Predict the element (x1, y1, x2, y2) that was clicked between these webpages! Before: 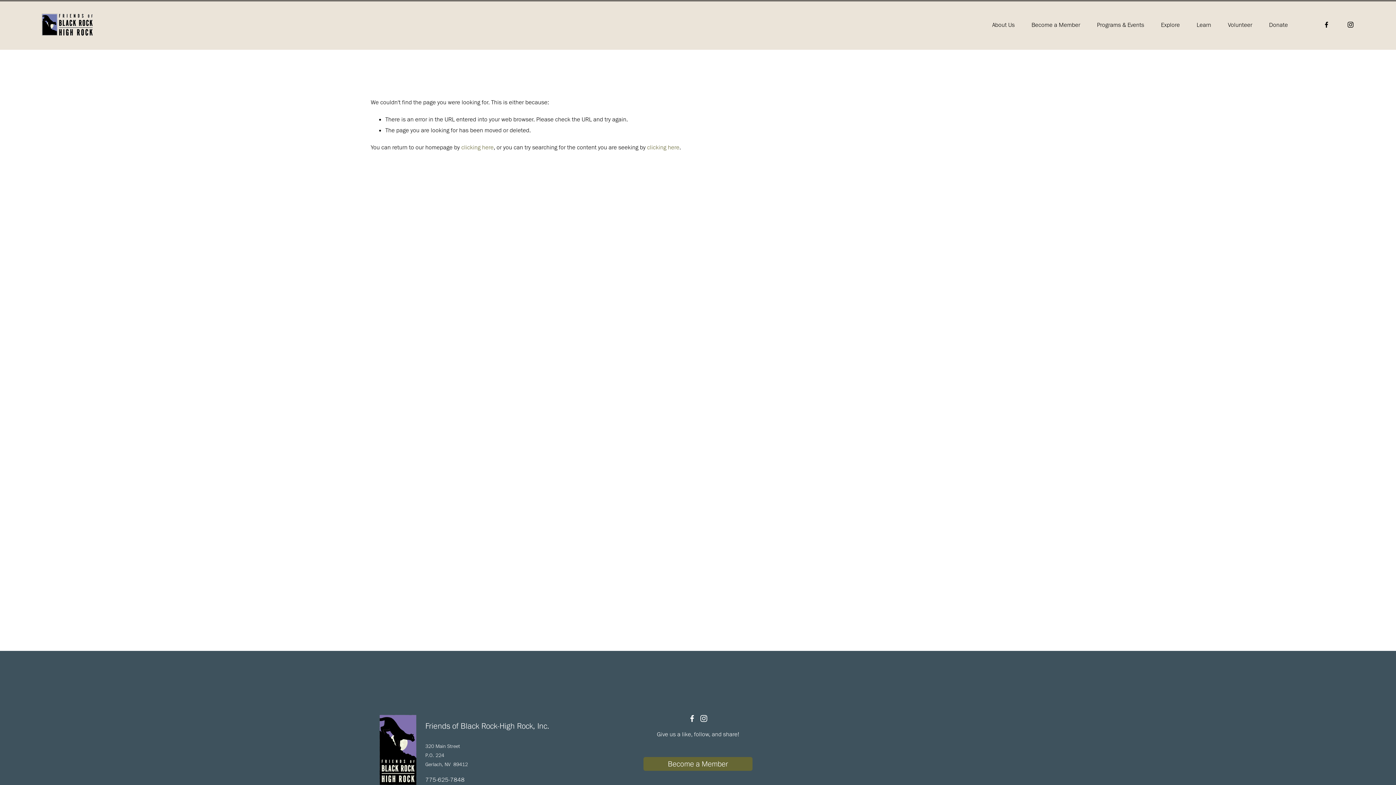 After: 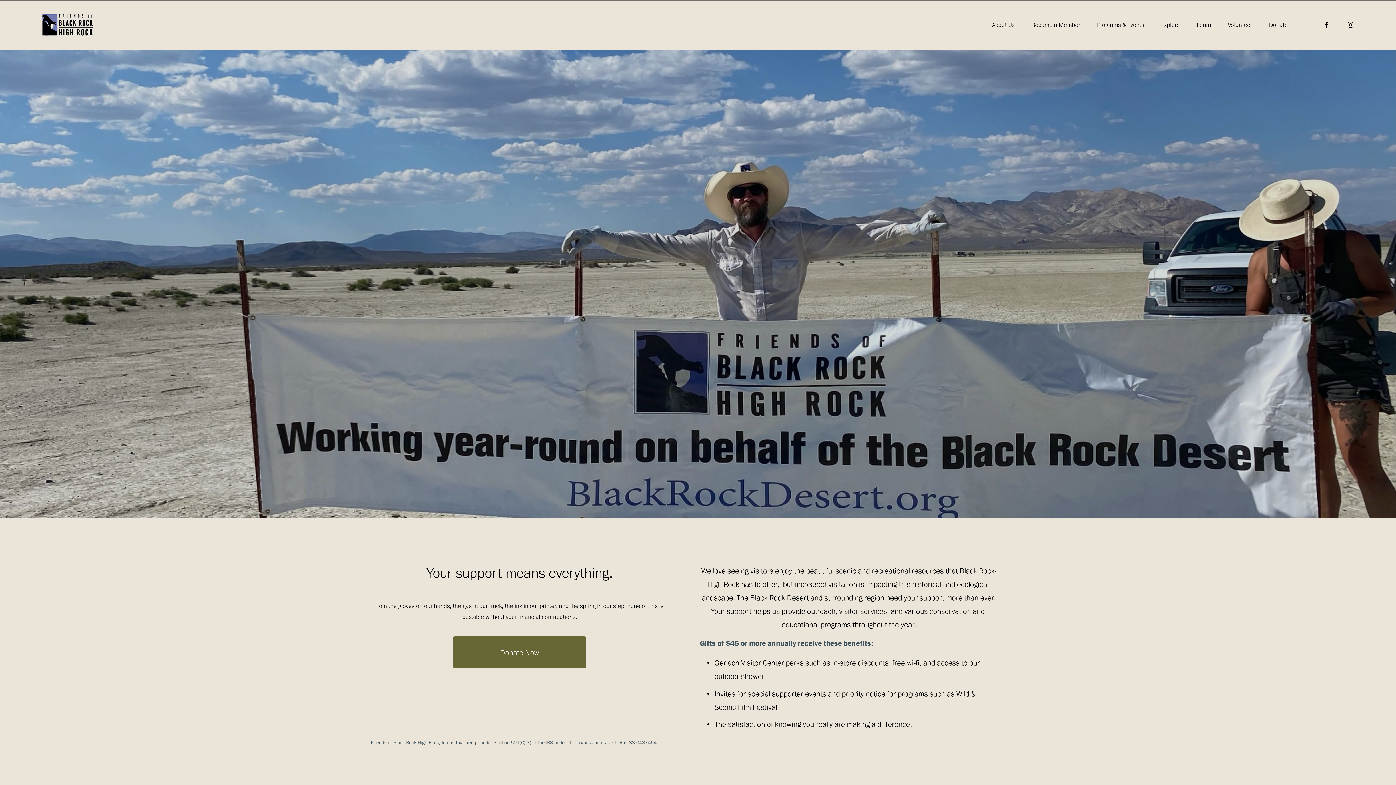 Action: bbox: (1269, 18, 1288, 30) label: Donate